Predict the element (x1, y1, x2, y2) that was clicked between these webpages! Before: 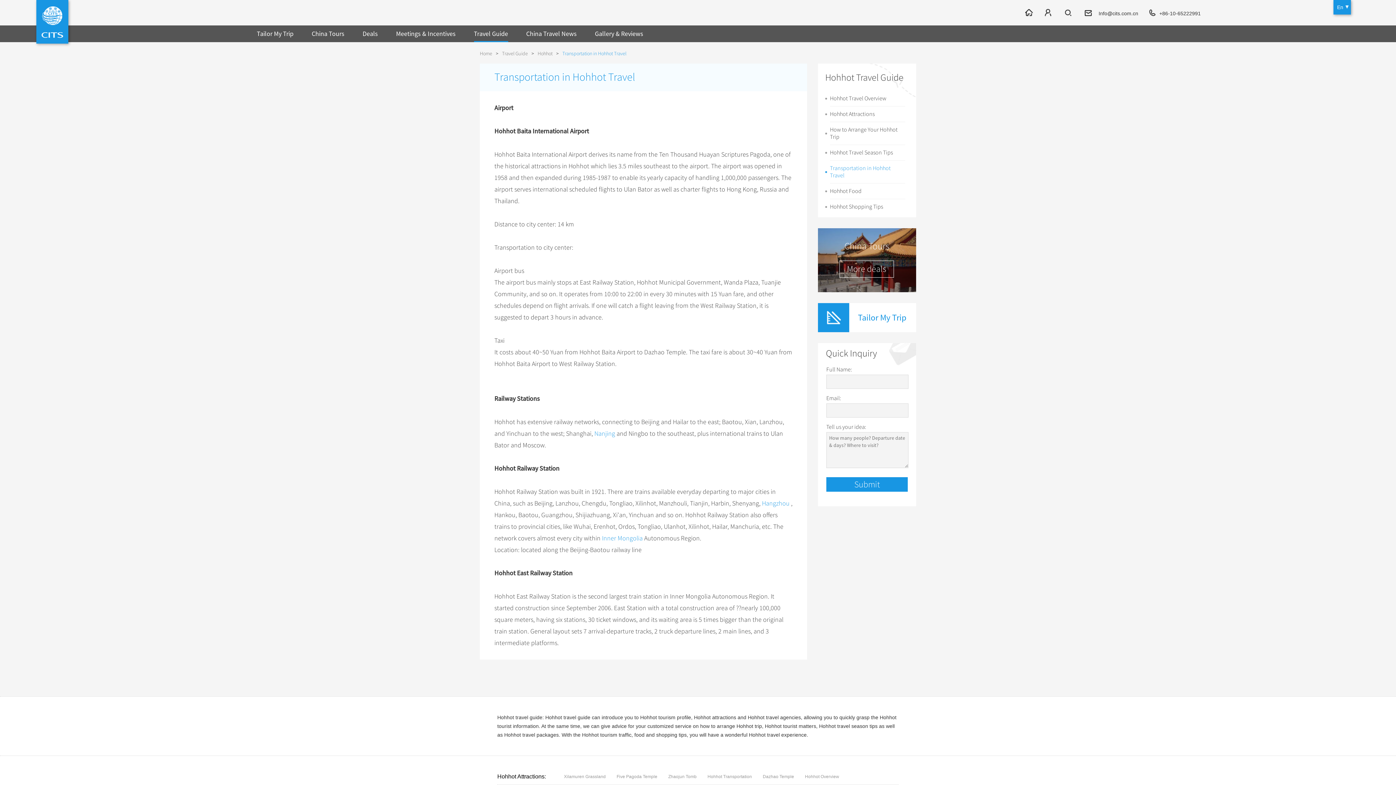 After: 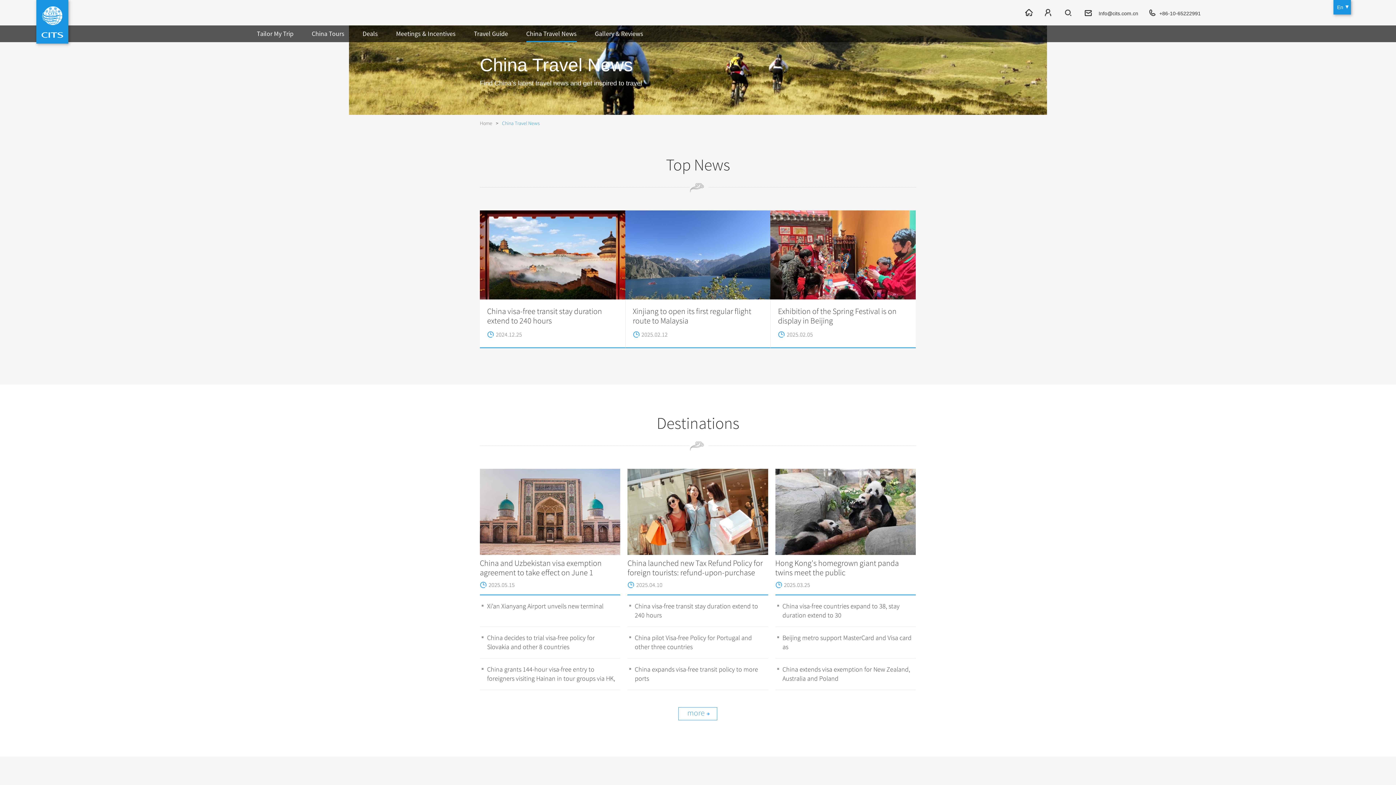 Action: label: China Travel News bbox: (526, 25, 576, 42)